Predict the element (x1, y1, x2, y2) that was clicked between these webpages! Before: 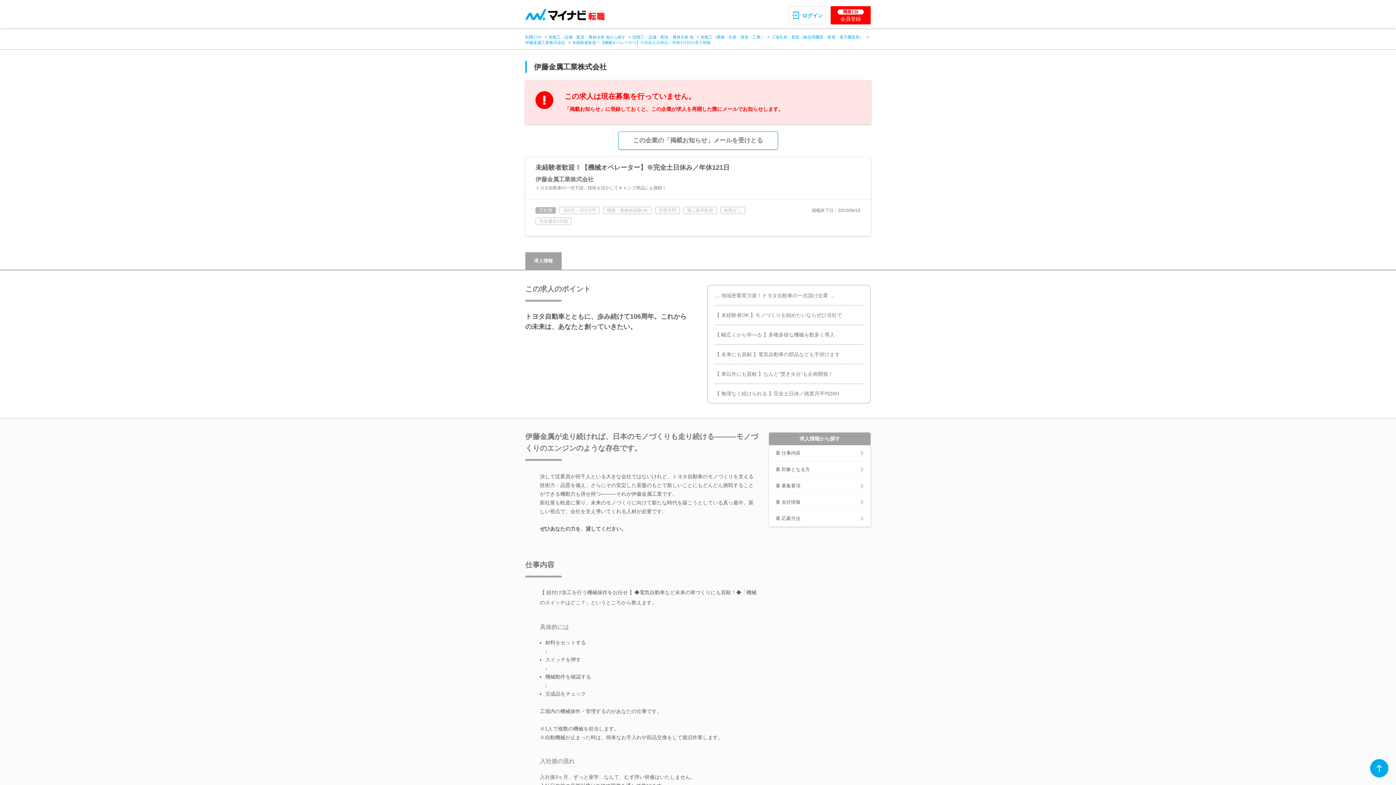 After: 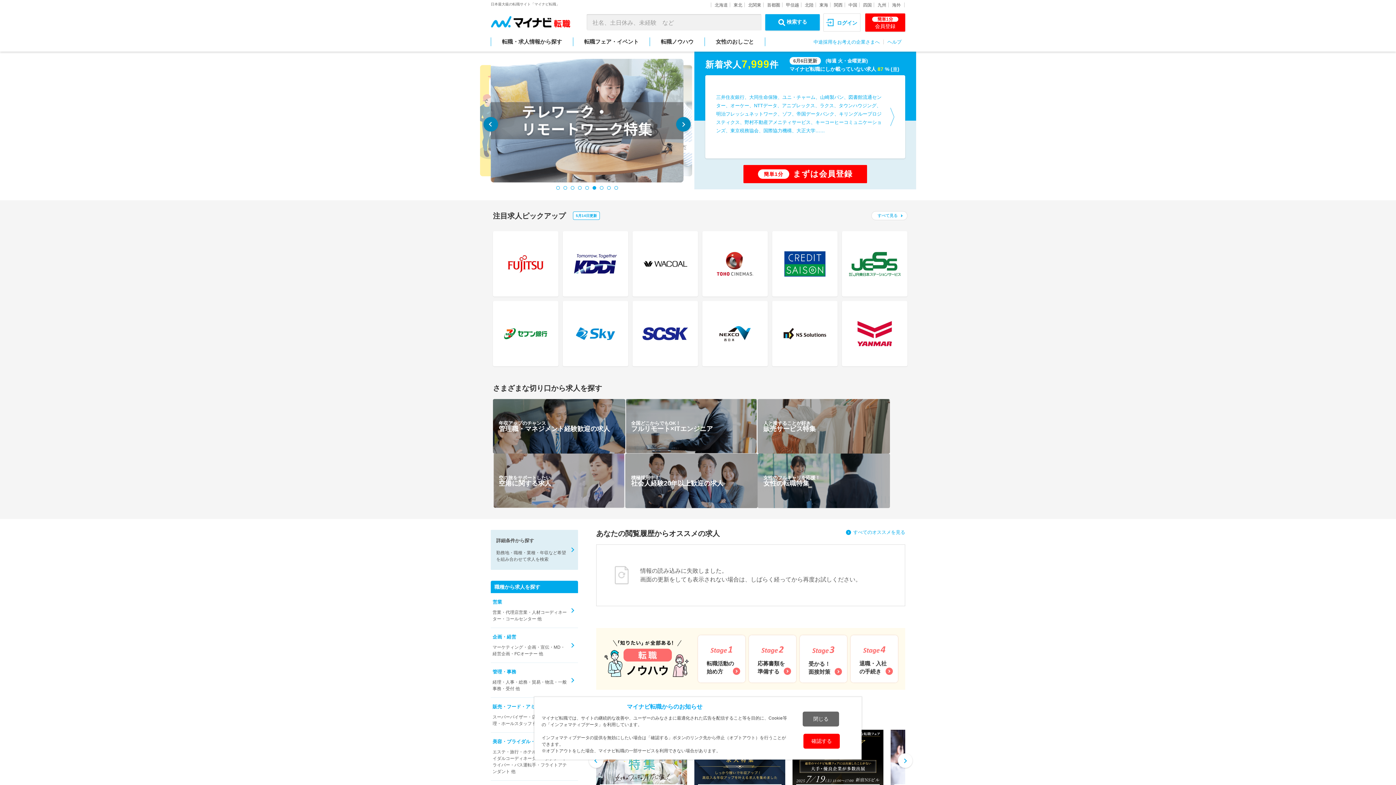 Action: bbox: (525, 17, 605, 21)